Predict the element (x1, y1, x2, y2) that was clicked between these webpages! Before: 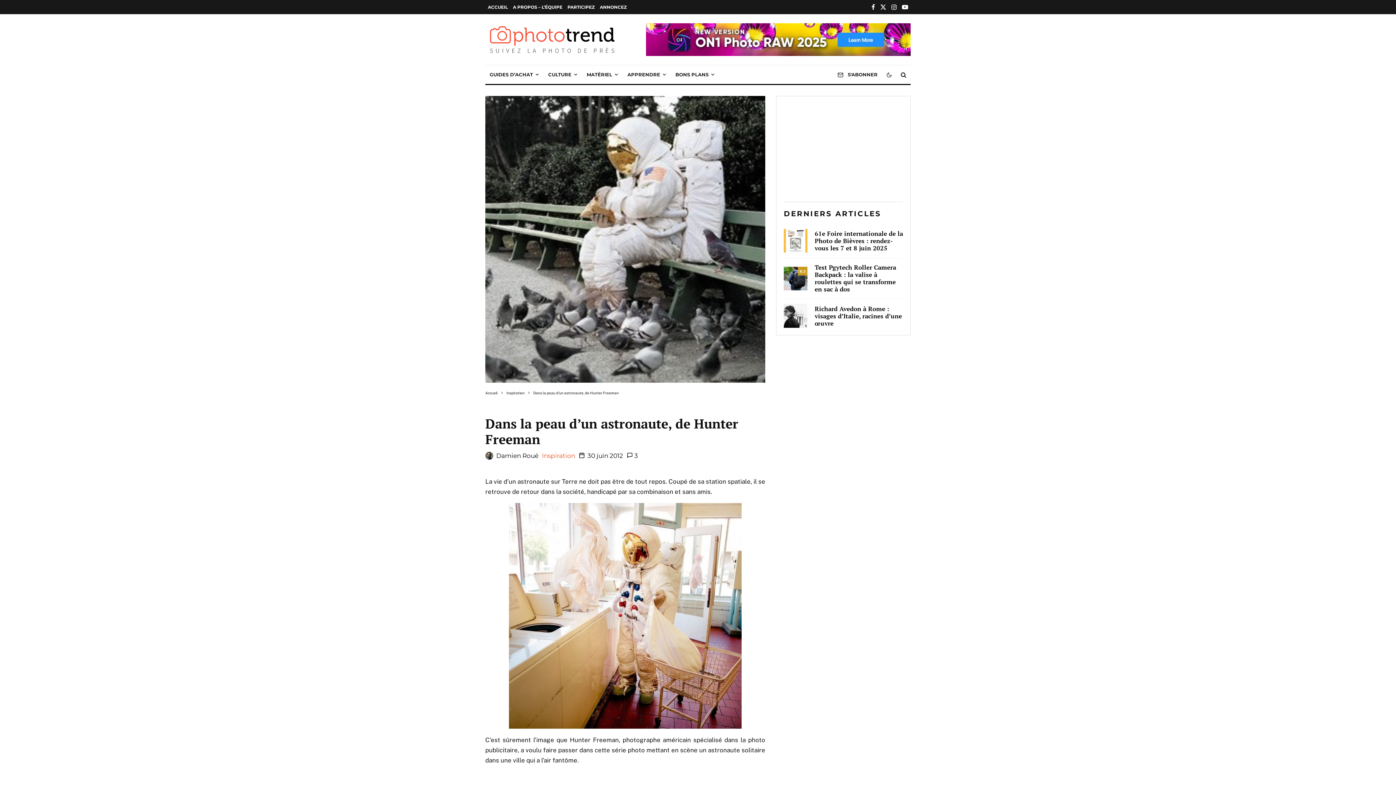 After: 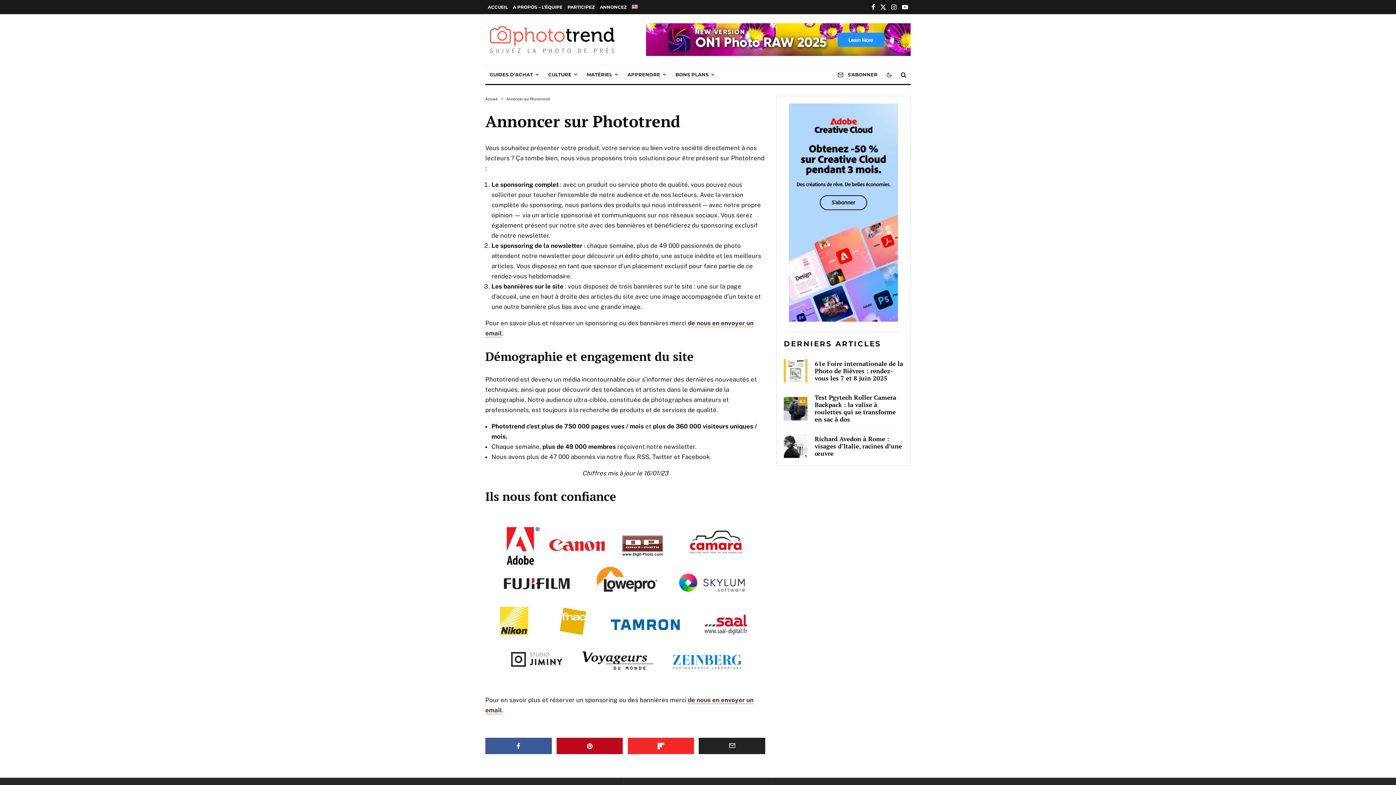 Action: bbox: (597, 0, 629, 14) label: ANNONCEZ